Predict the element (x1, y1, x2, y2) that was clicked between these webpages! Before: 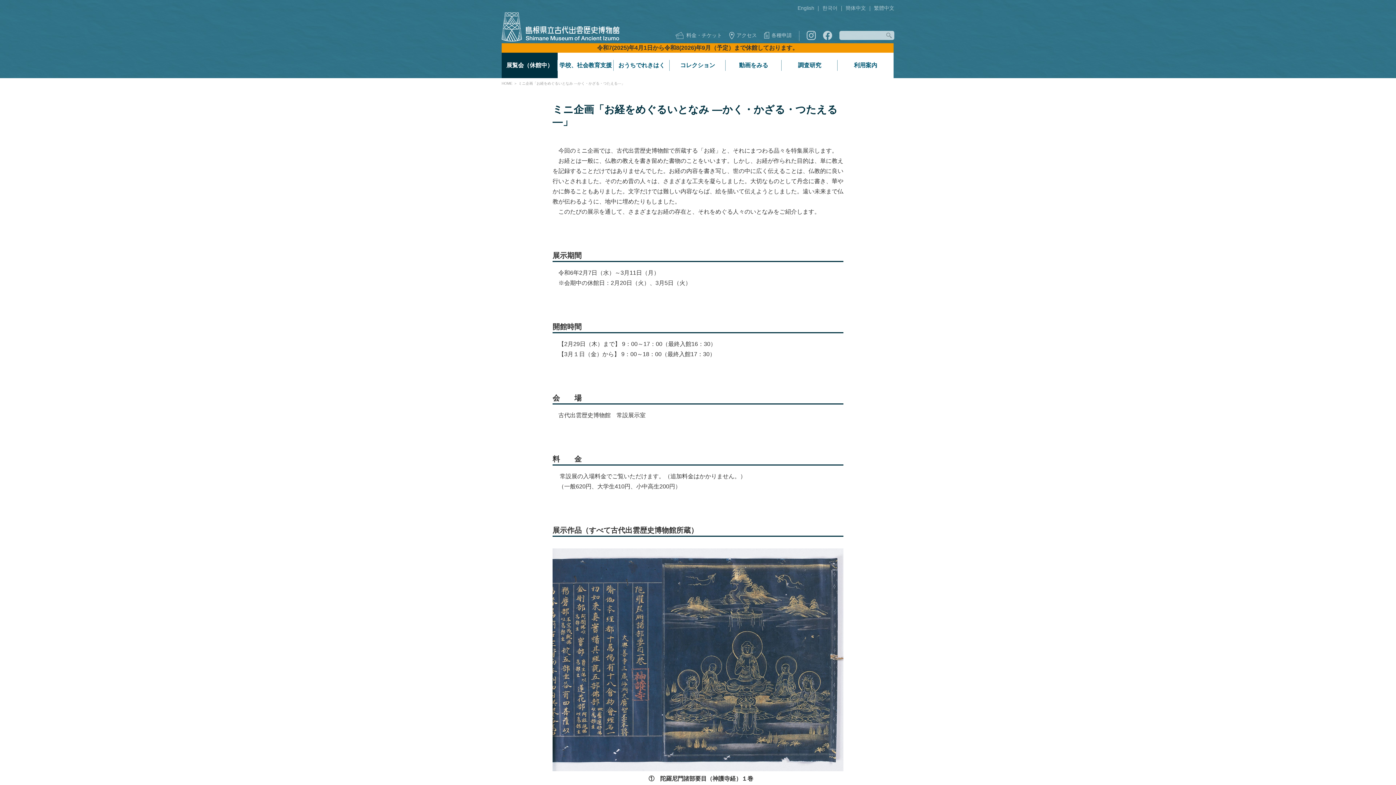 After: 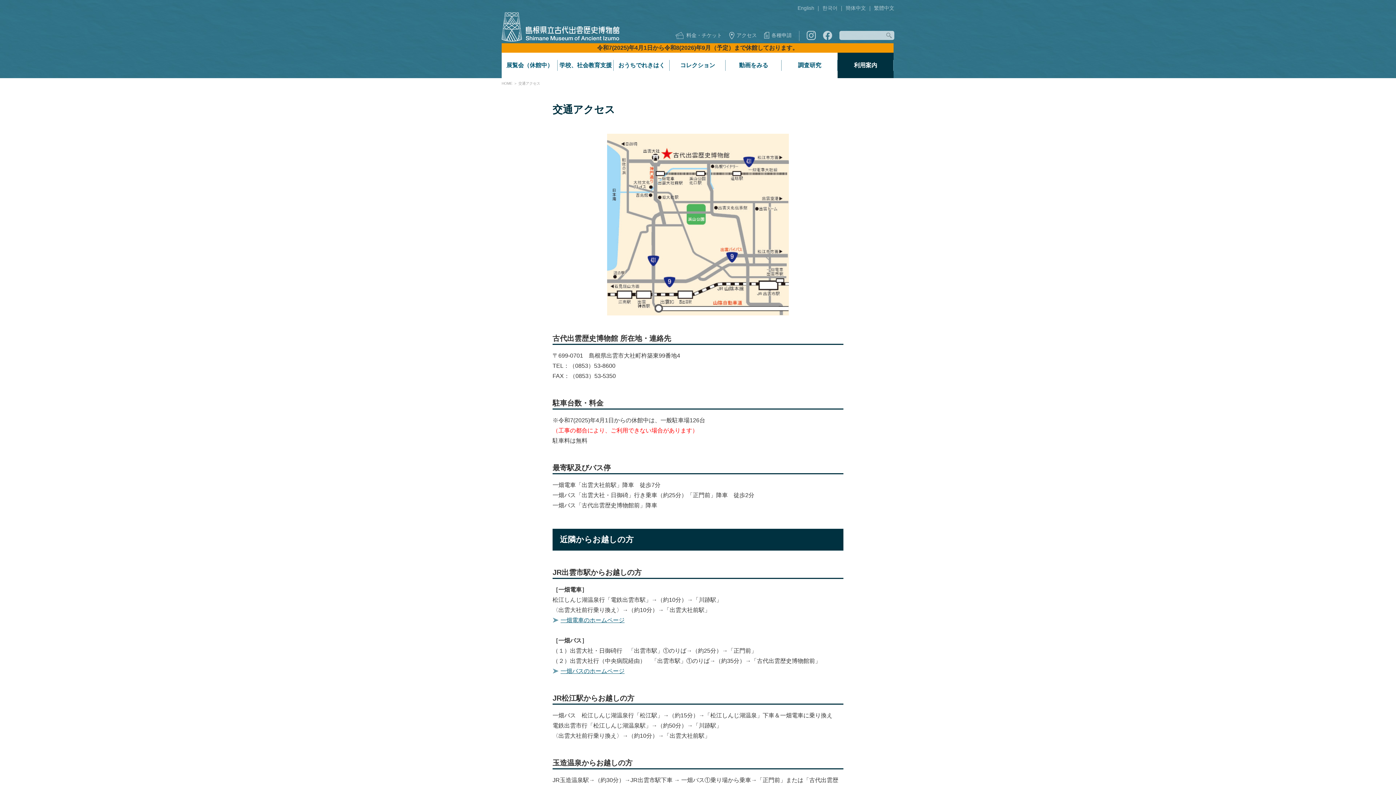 Action: bbox: (729, 30, 757, 40) label: アクセス